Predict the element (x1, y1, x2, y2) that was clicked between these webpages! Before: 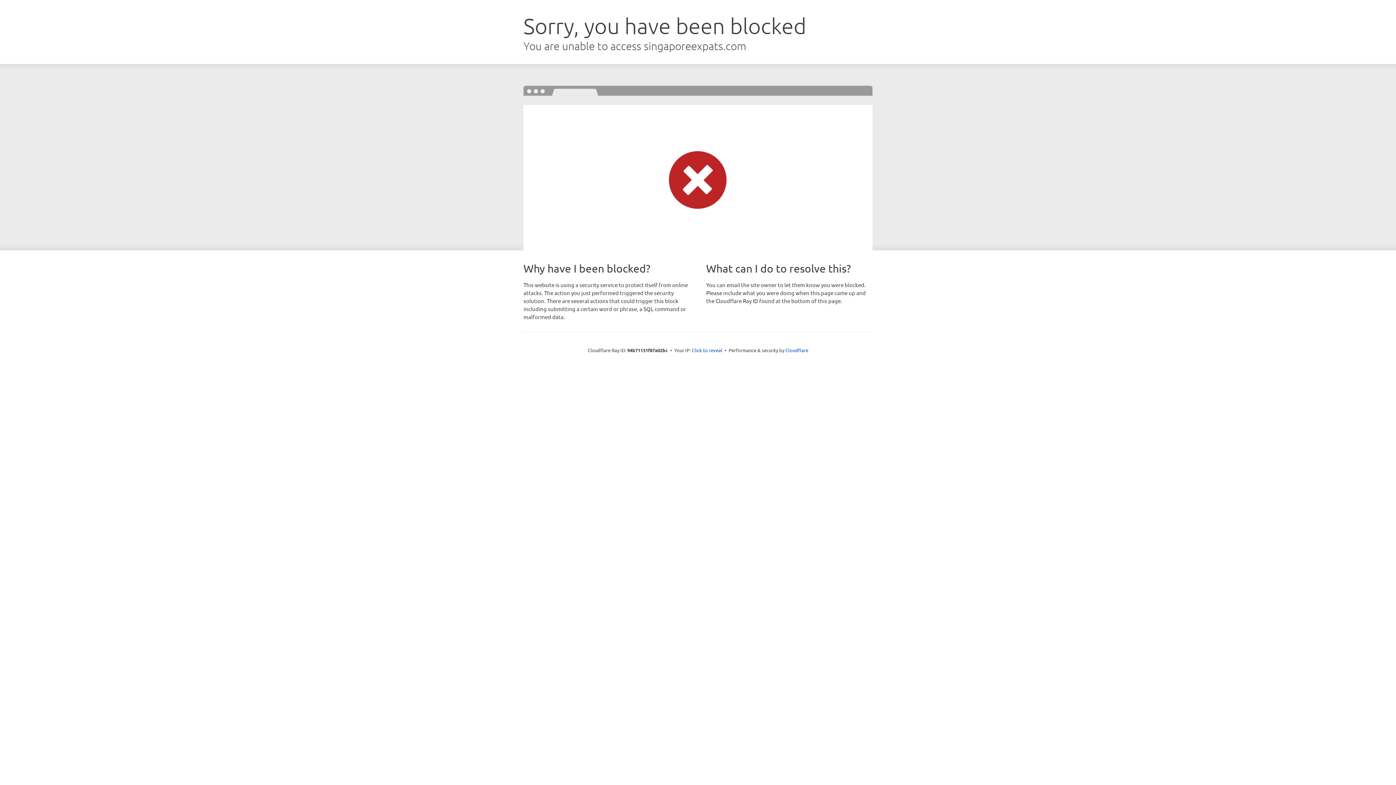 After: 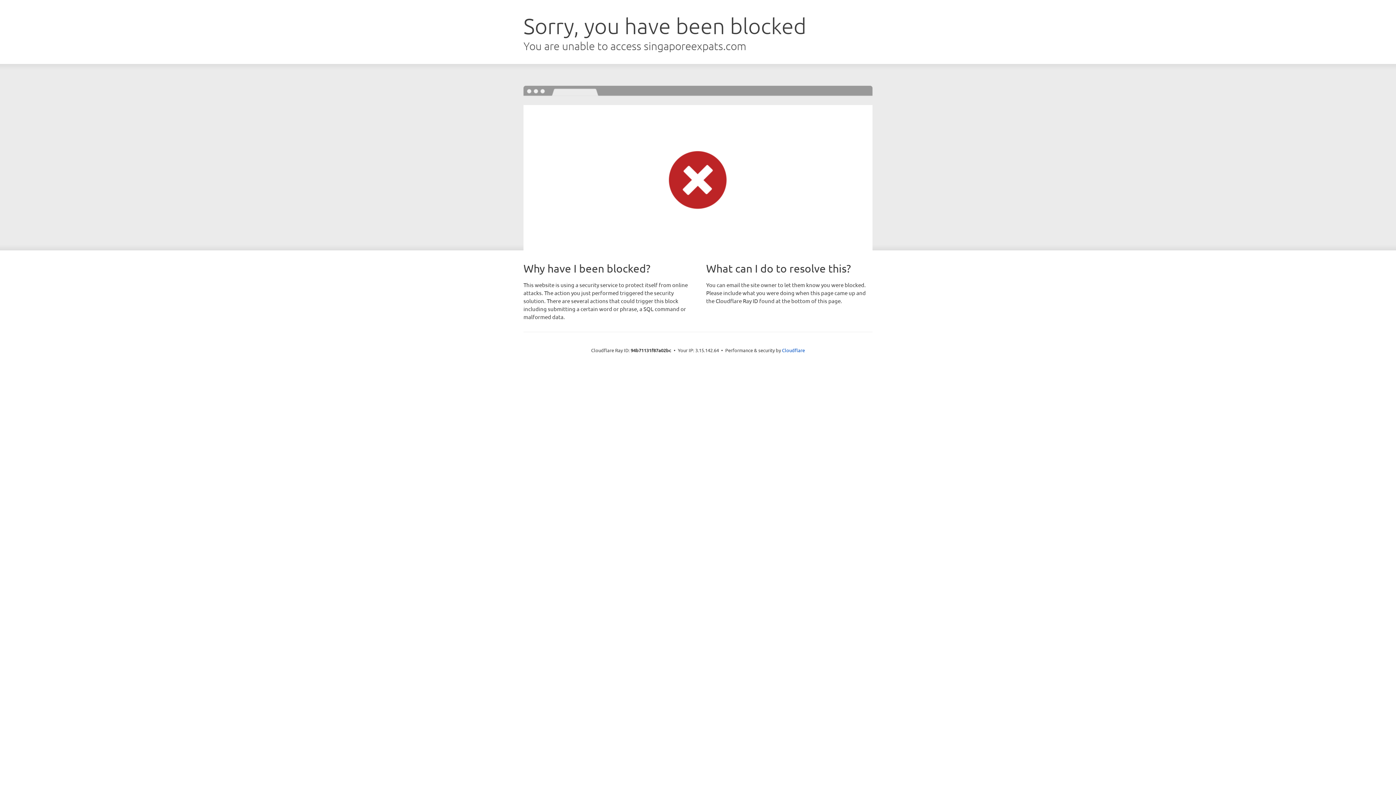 Action: bbox: (692, 346, 722, 353) label: Click to reveal